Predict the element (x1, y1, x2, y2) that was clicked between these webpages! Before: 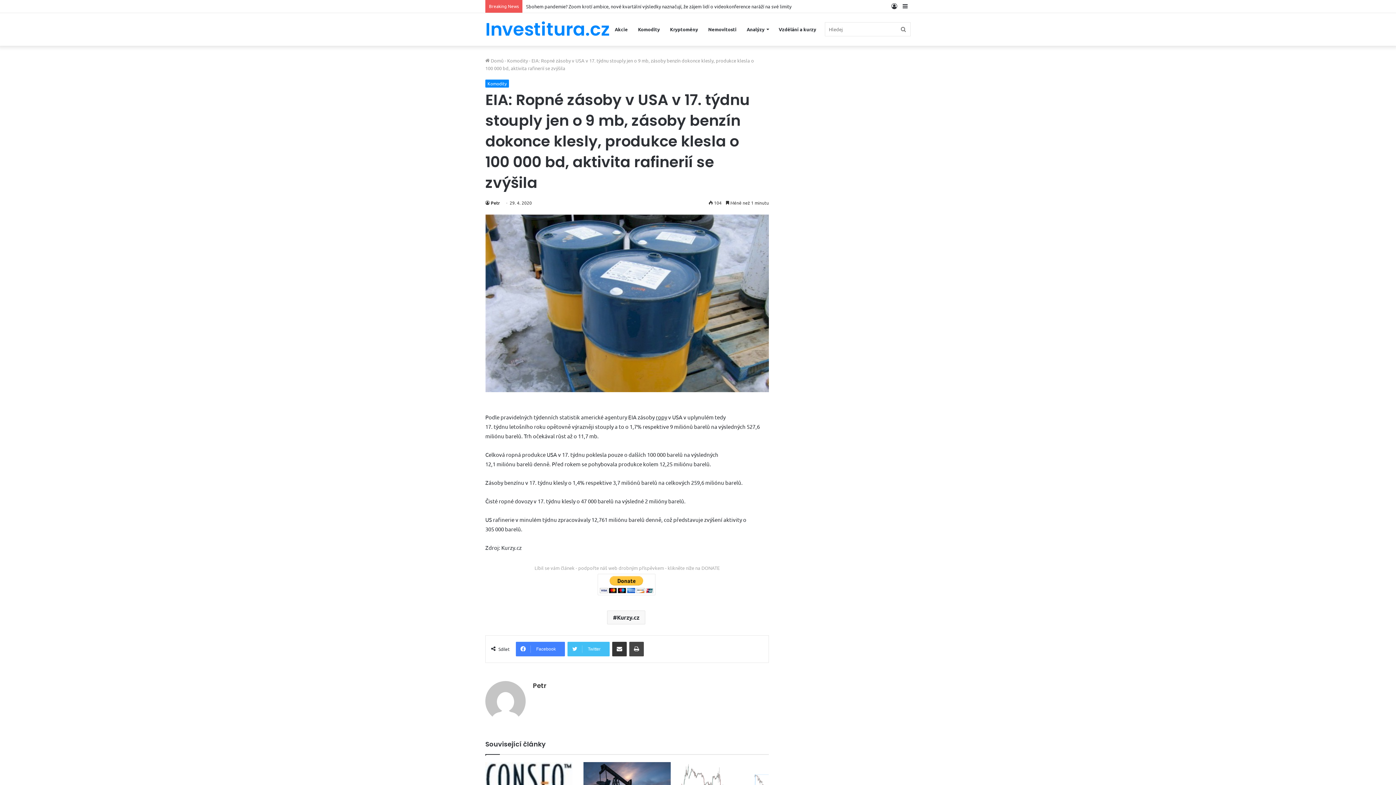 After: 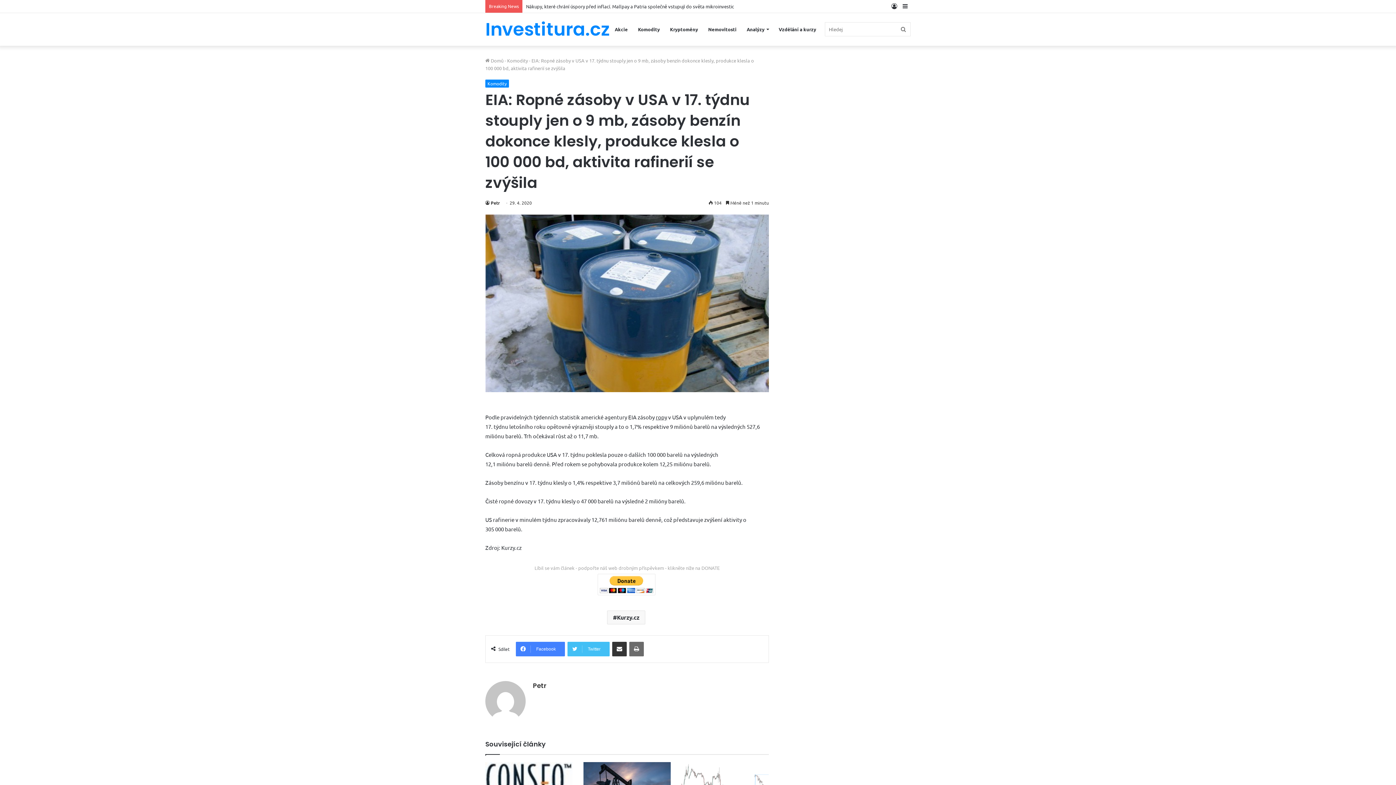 Action: bbox: (629, 642, 644, 656) label: Tisk